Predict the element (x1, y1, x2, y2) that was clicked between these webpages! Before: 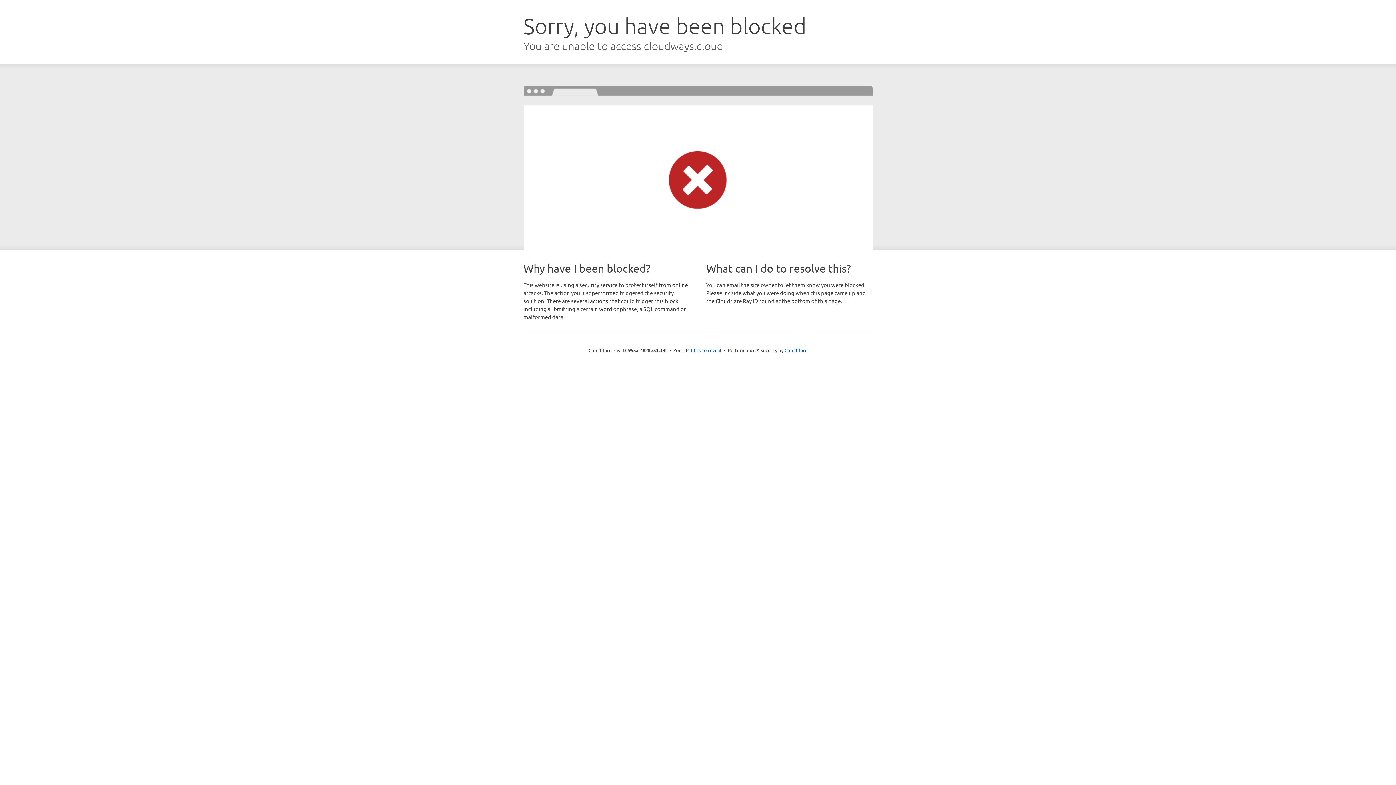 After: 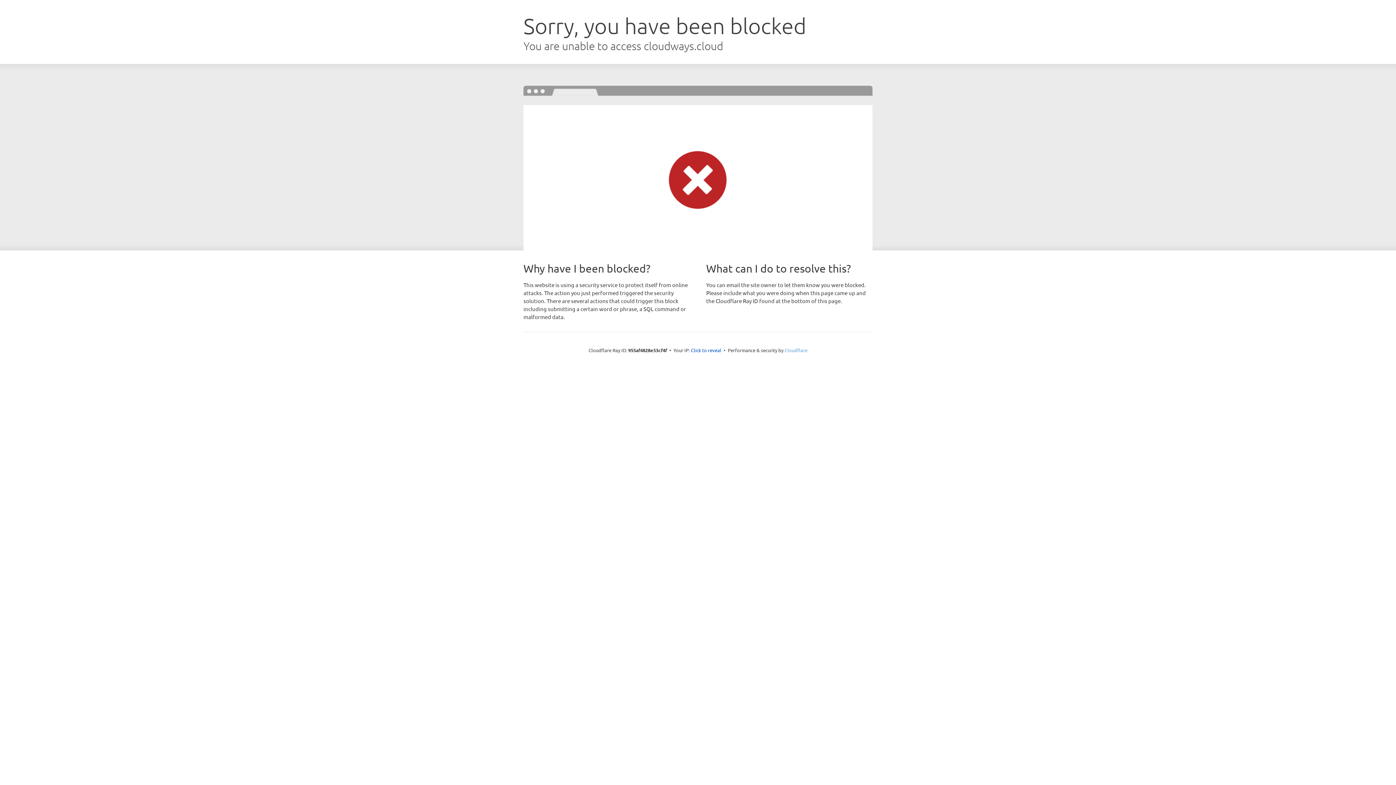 Action: bbox: (784, 347, 807, 353) label: Cloudflare